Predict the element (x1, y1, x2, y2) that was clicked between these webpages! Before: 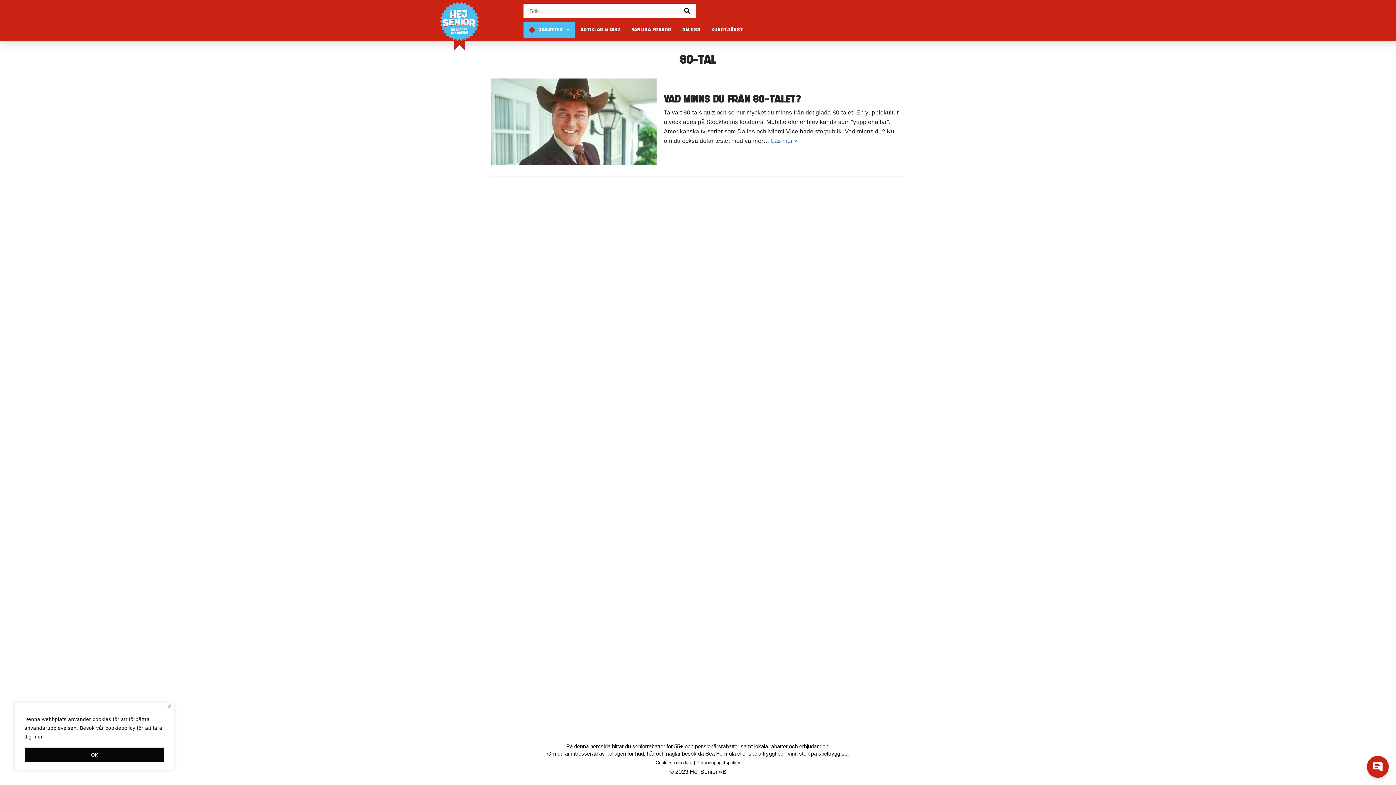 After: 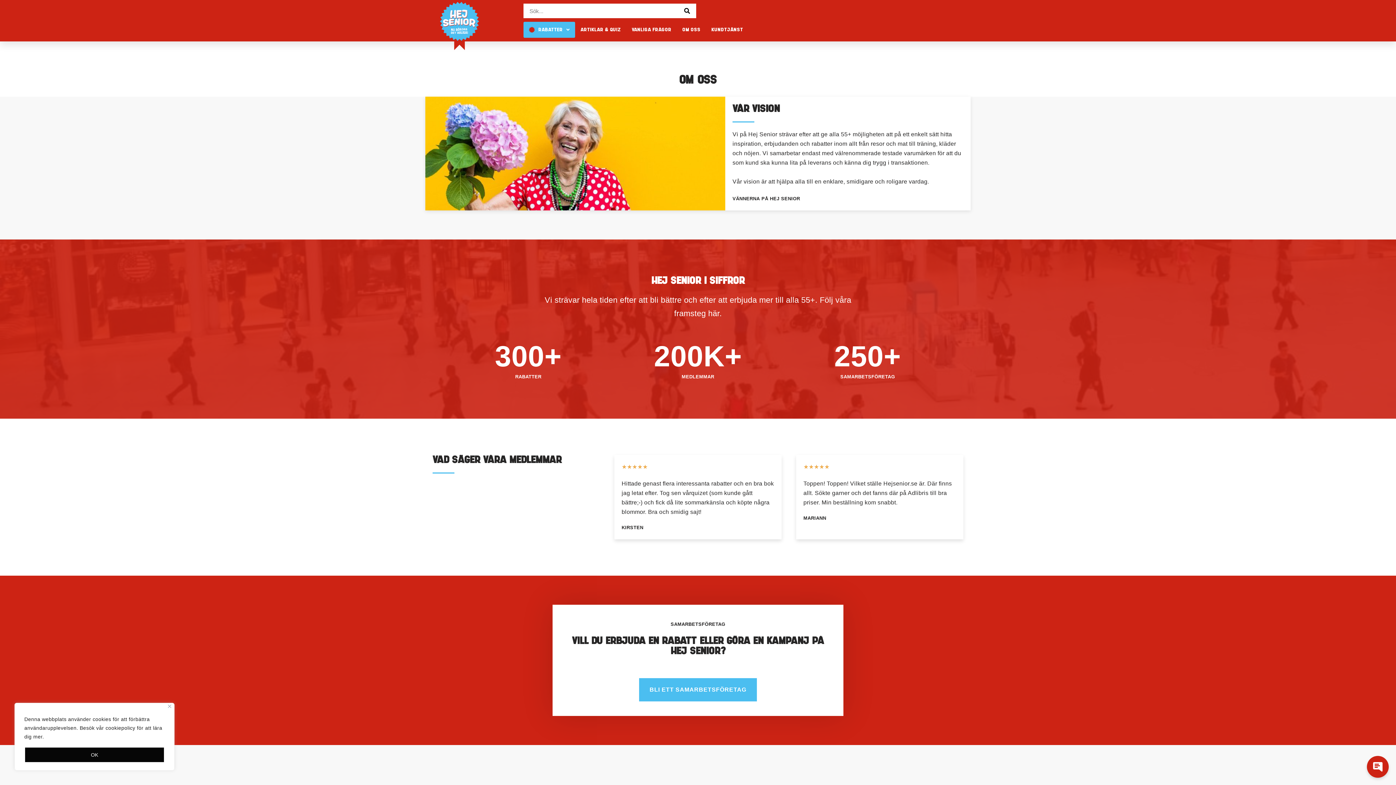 Action: label: OM OSS bbox: (694, 21, 723, 37)